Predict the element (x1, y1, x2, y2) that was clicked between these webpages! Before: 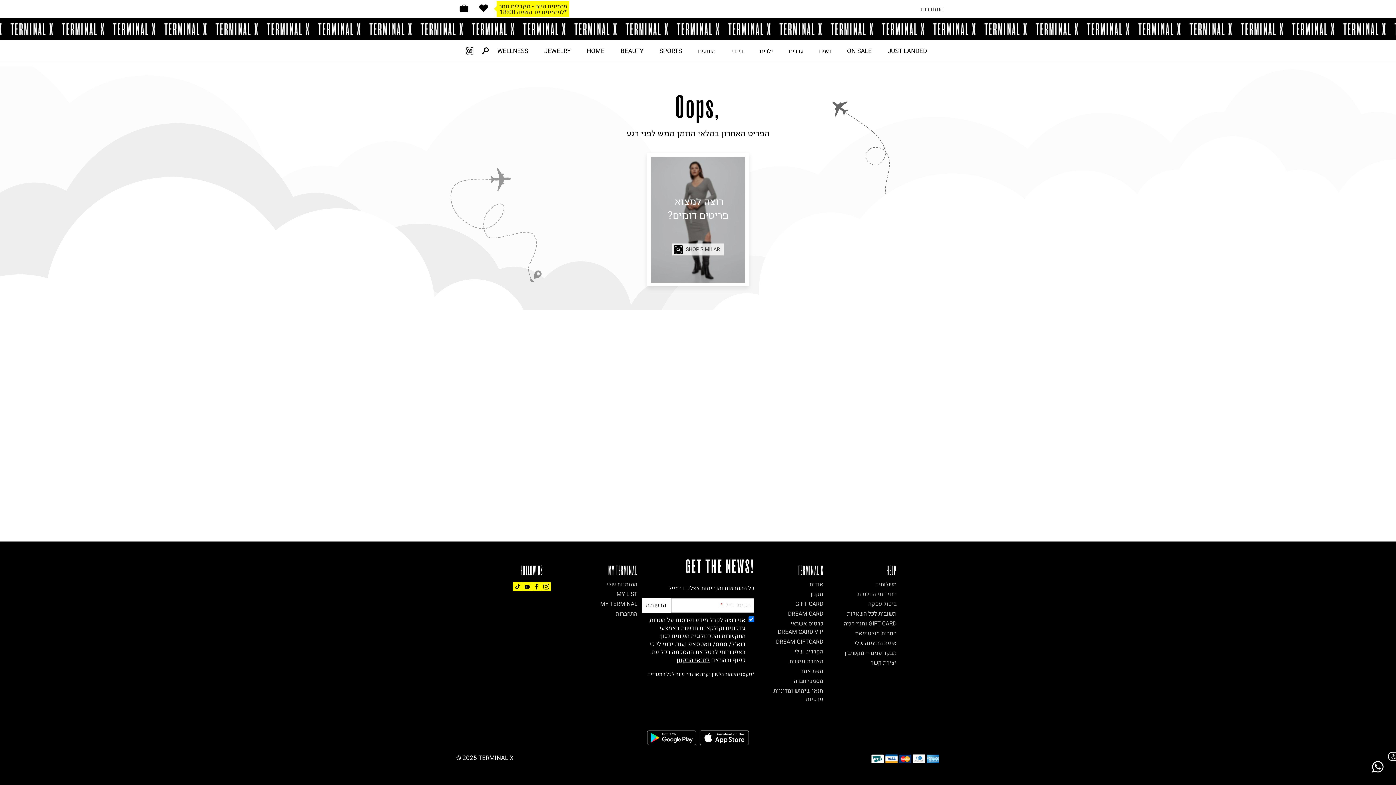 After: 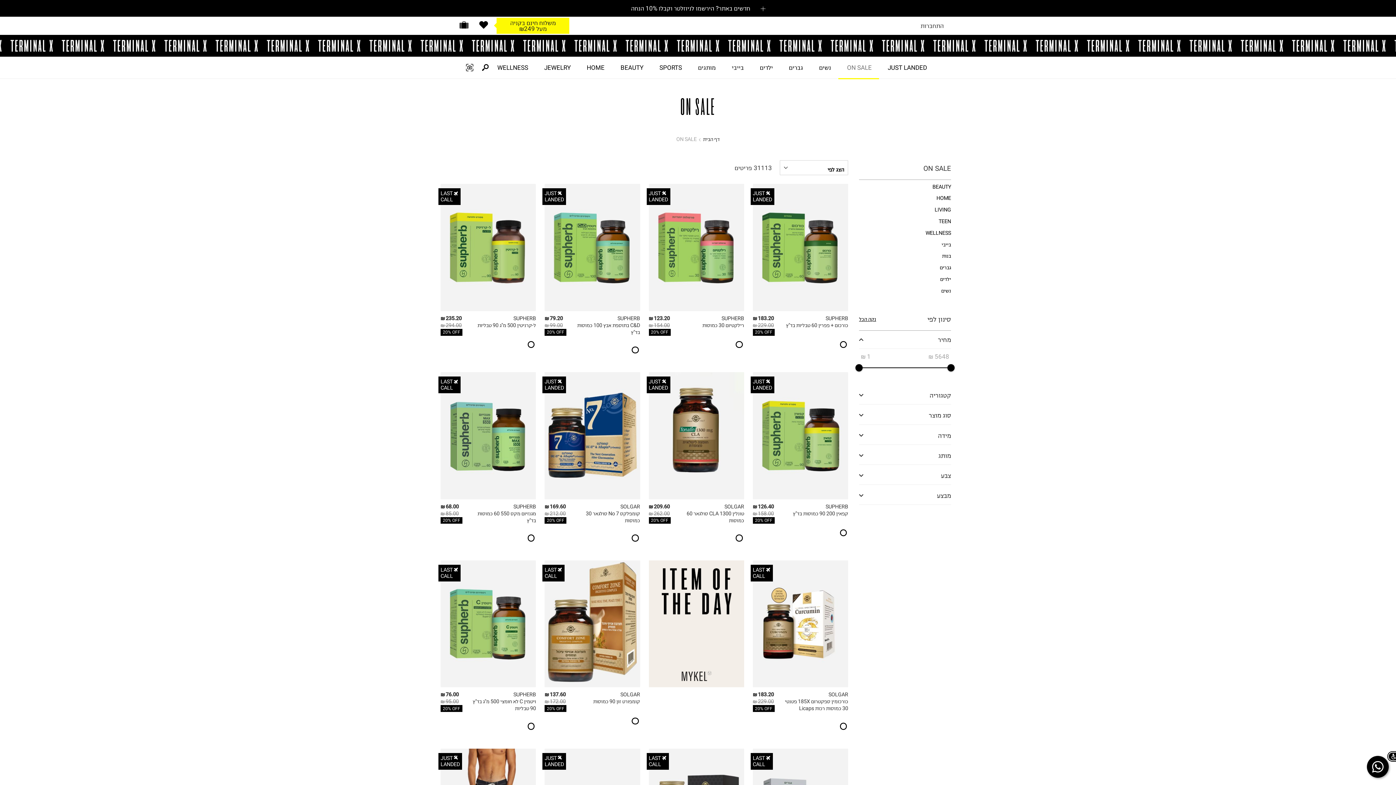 Action: label: ON SALE bbox: (838, 40, 879, 61)